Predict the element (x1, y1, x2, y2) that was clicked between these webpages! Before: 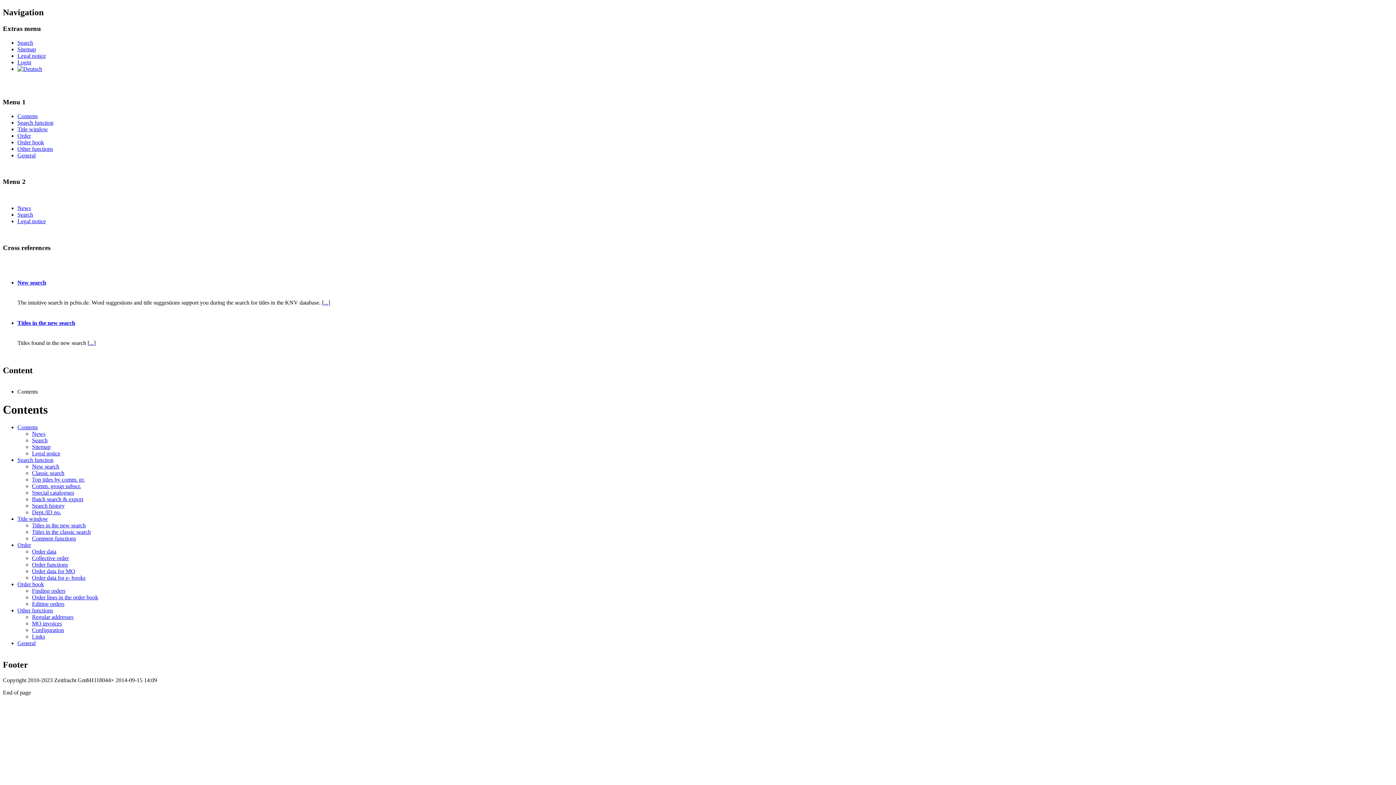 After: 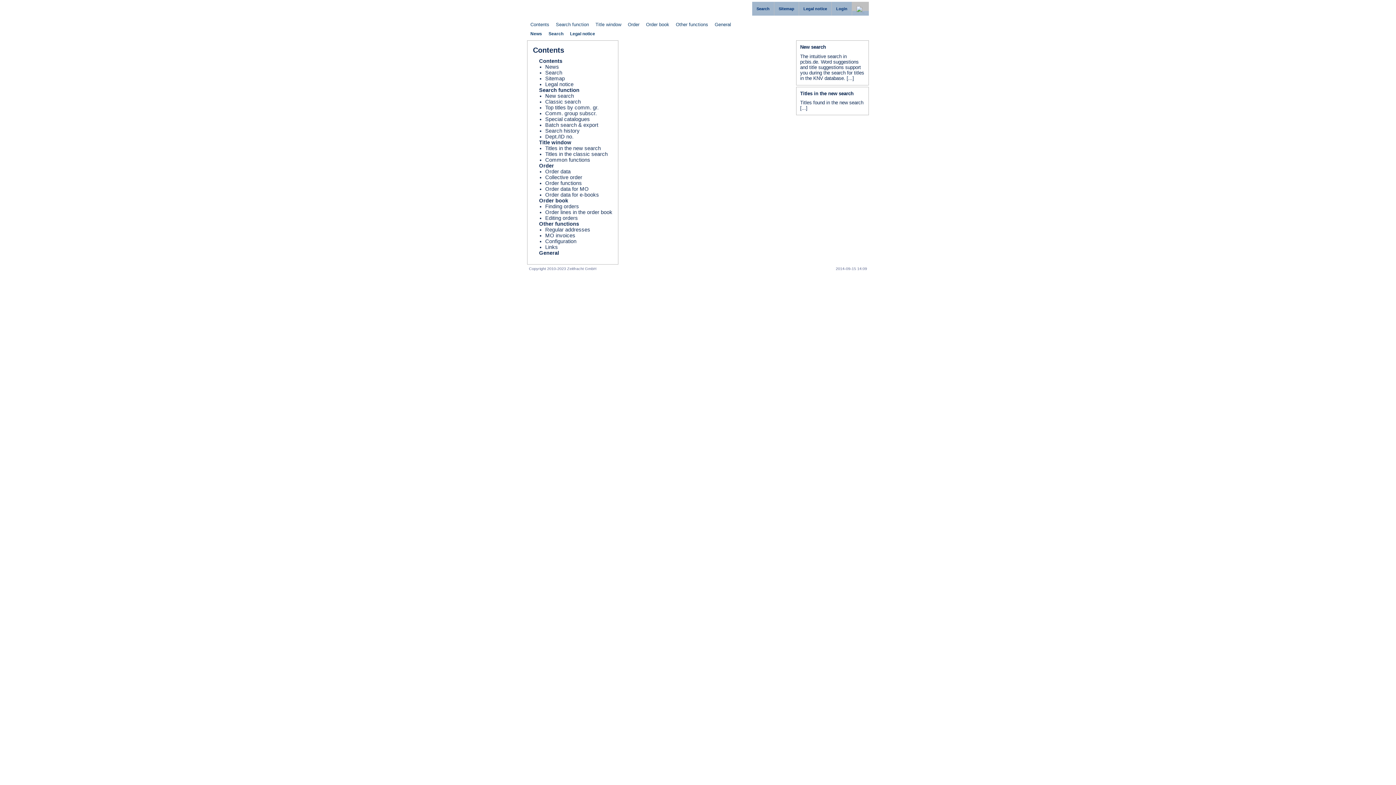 Action: label: Contents bbox: (17, 424, 37, 430)